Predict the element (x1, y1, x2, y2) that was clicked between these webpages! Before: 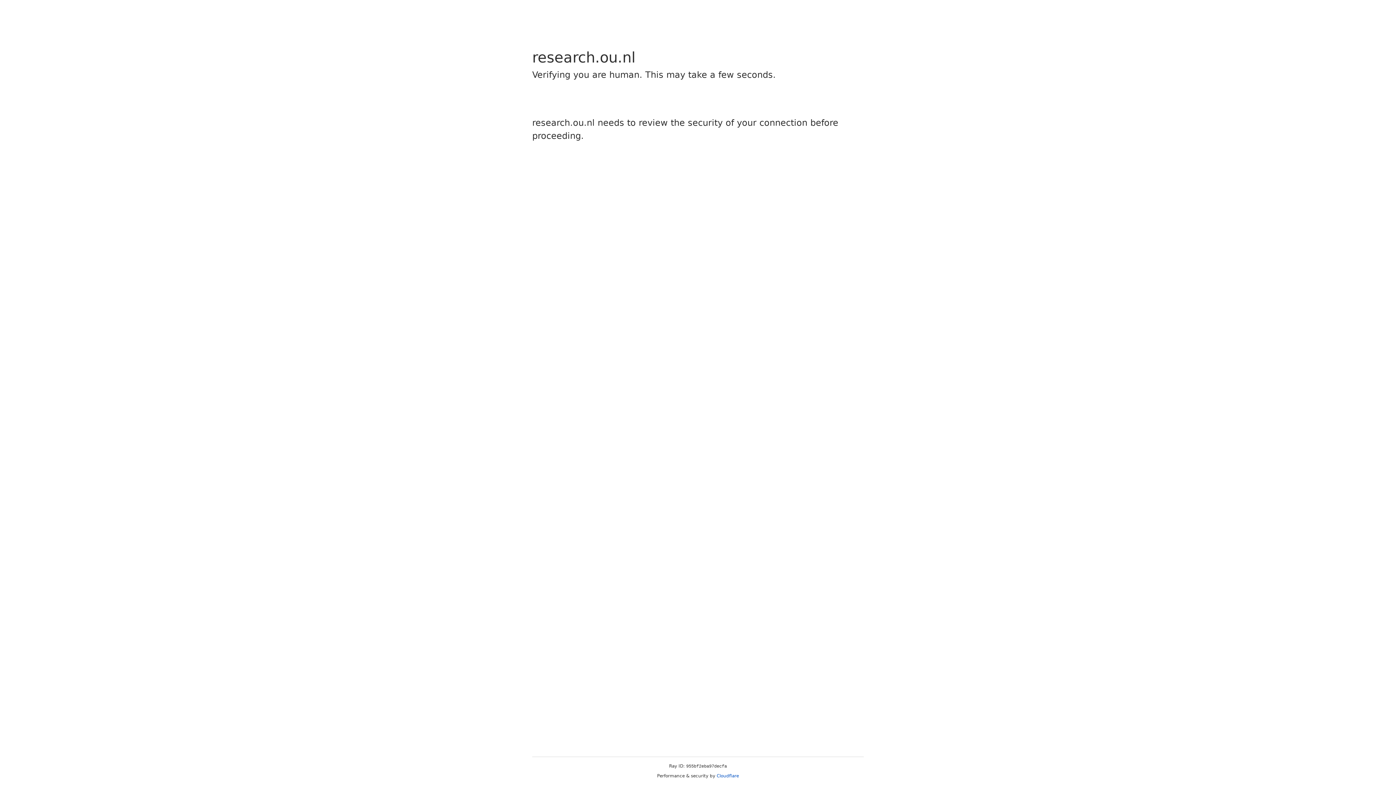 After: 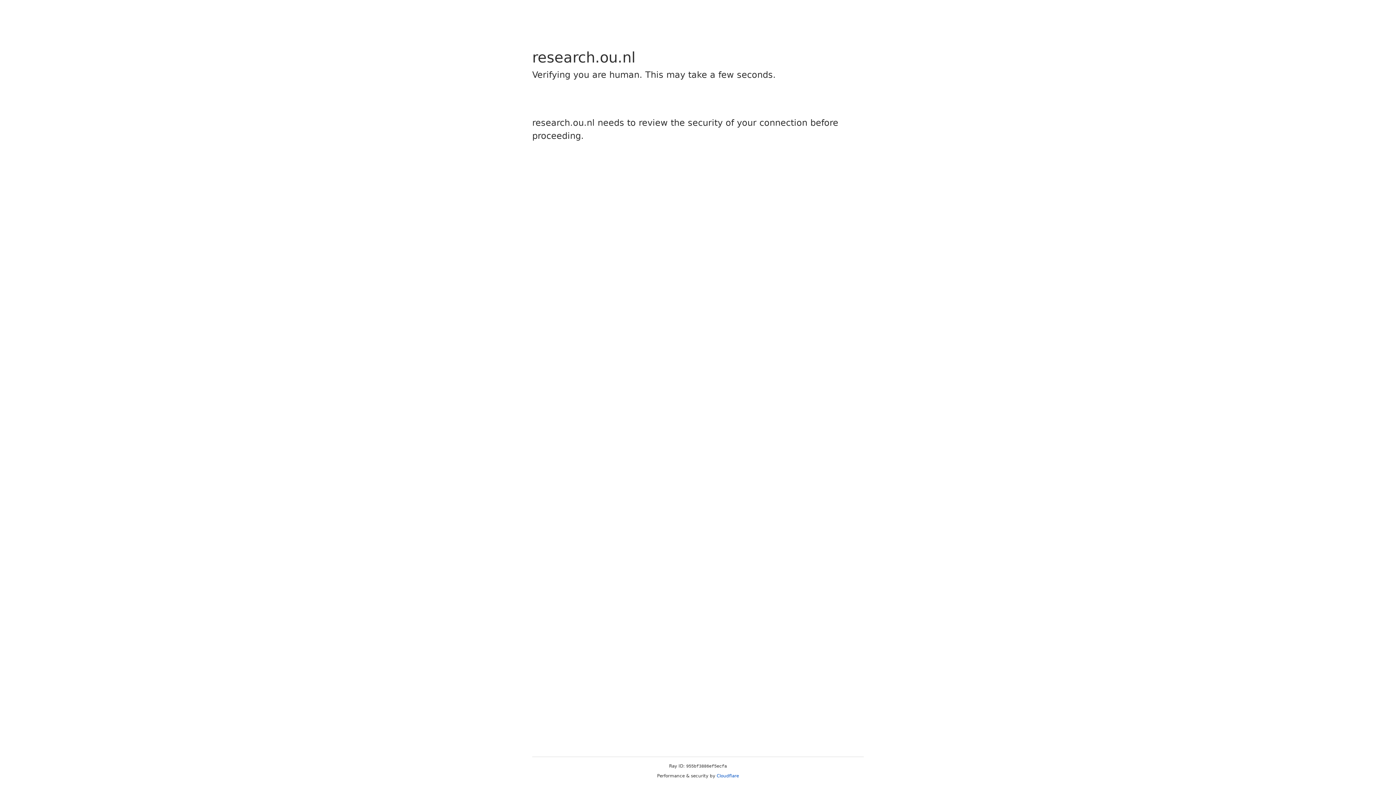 Action: bbox: (716, 773, 739, 778) label: Cloudflare